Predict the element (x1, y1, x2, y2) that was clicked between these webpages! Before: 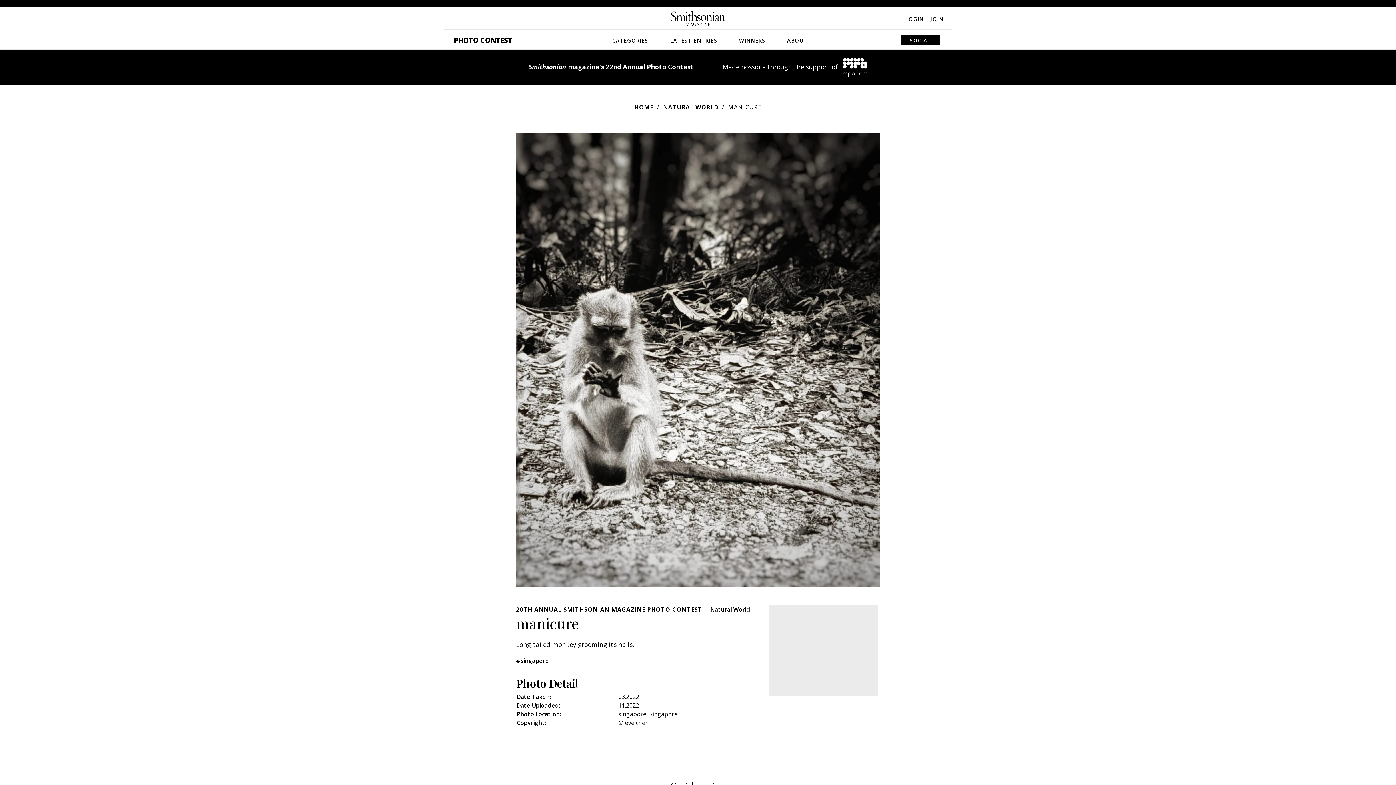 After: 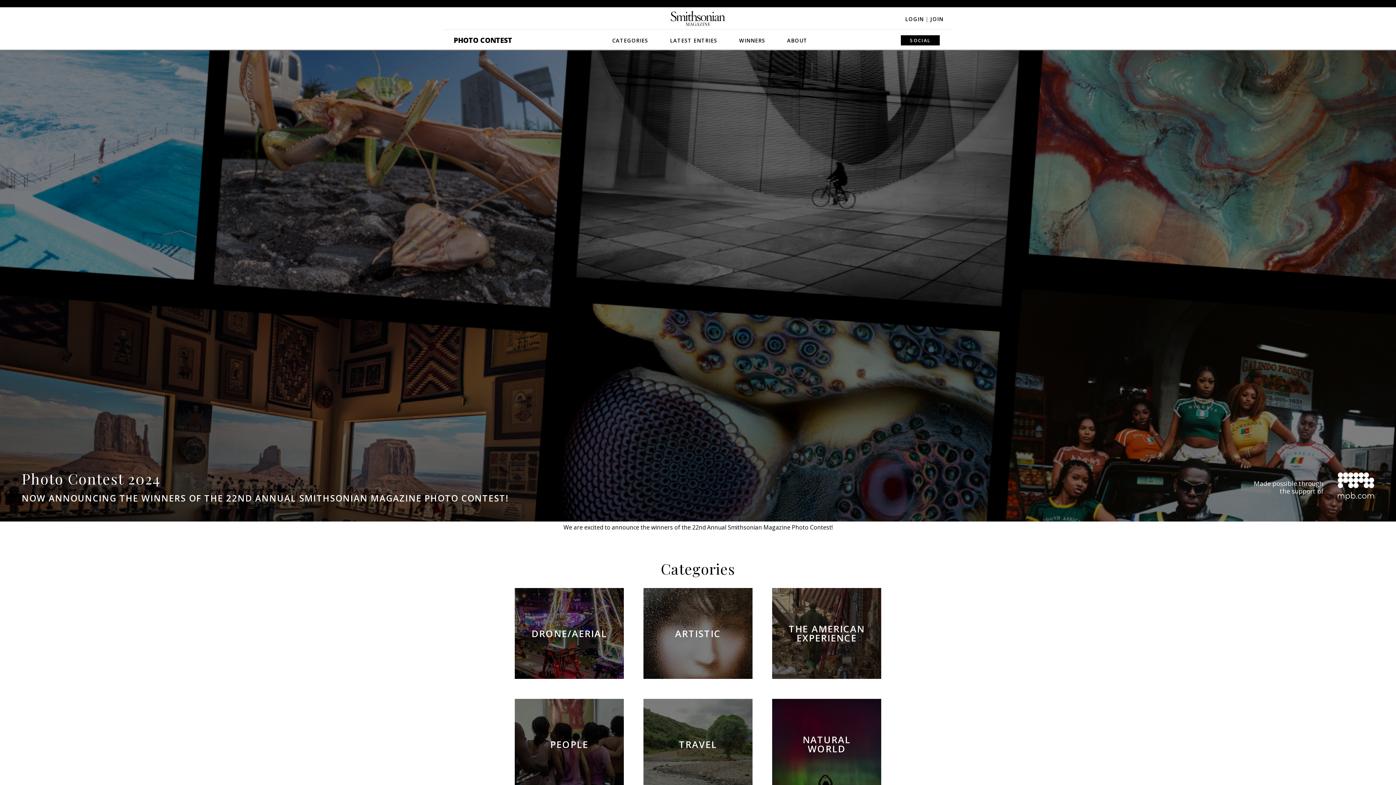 Action: label: PHOTO CONTEST bbox: (447, 29, 518, 50)